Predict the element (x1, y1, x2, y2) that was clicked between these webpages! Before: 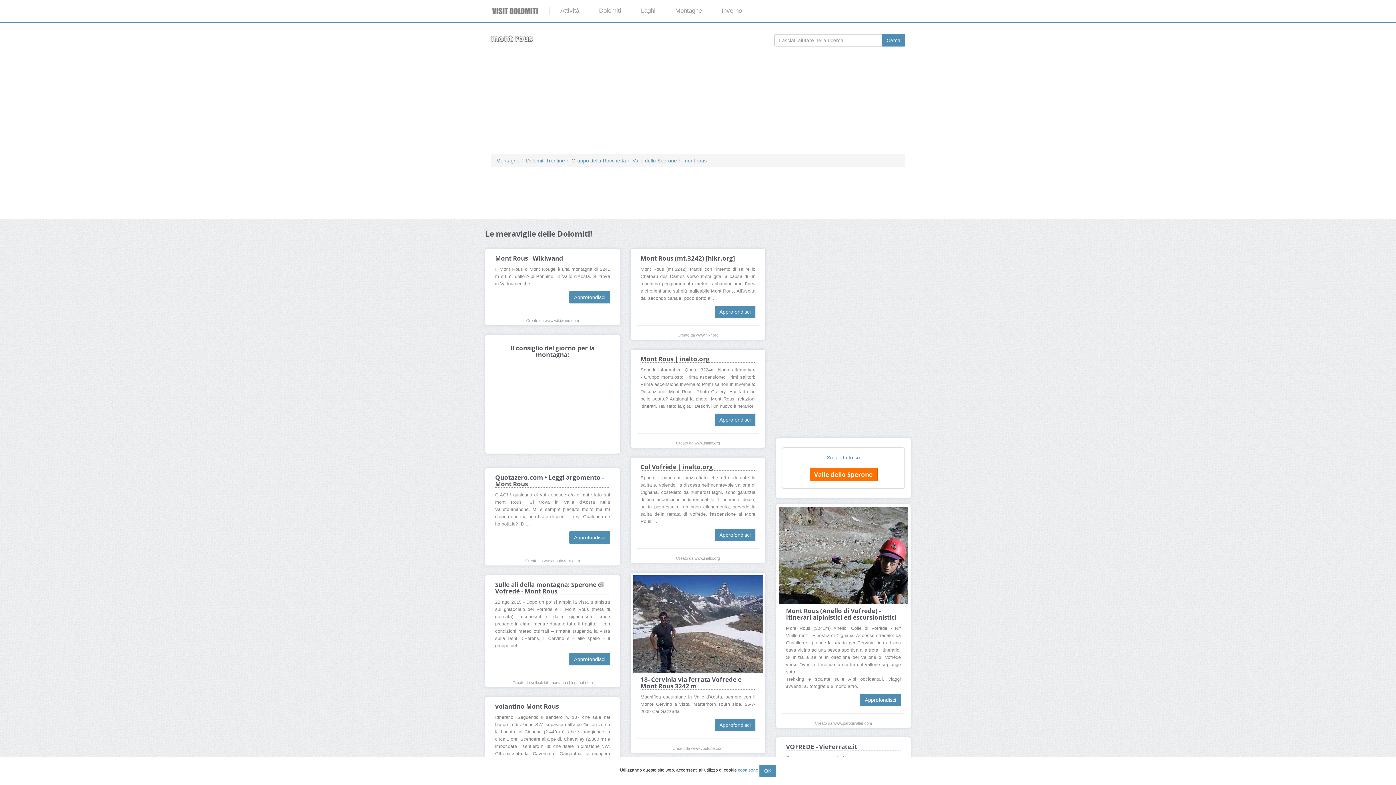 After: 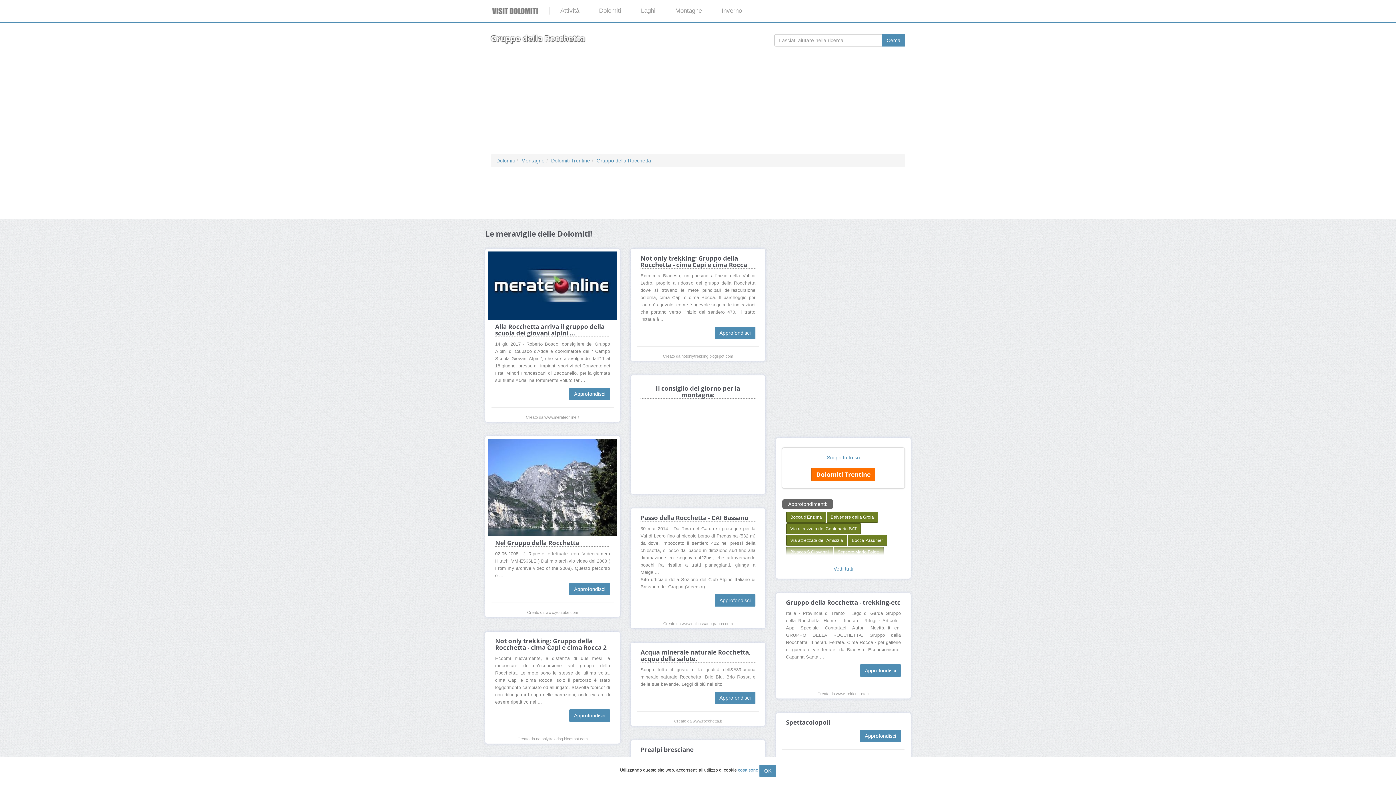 Action: bbox: (571, 157, 626, 163) label: Gruppo della Rocchetta